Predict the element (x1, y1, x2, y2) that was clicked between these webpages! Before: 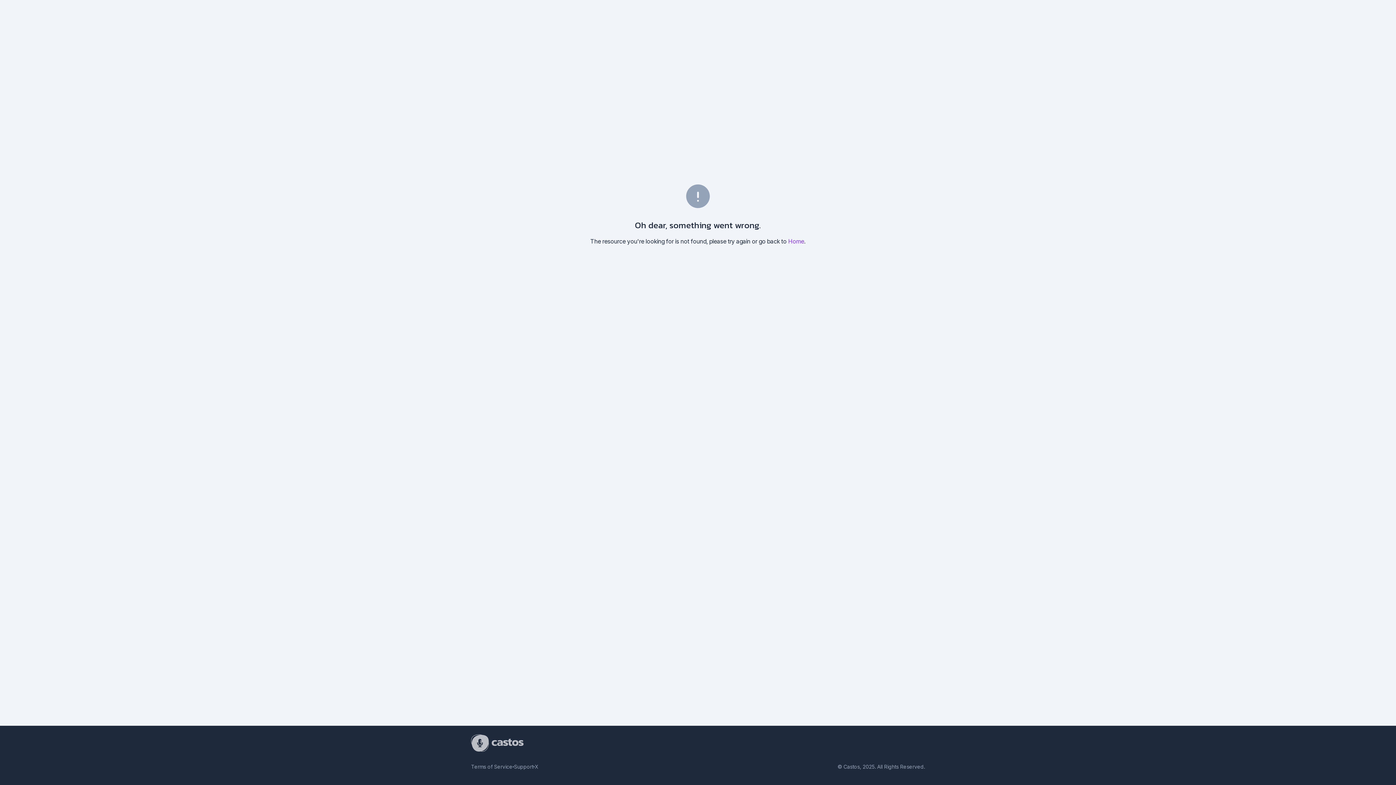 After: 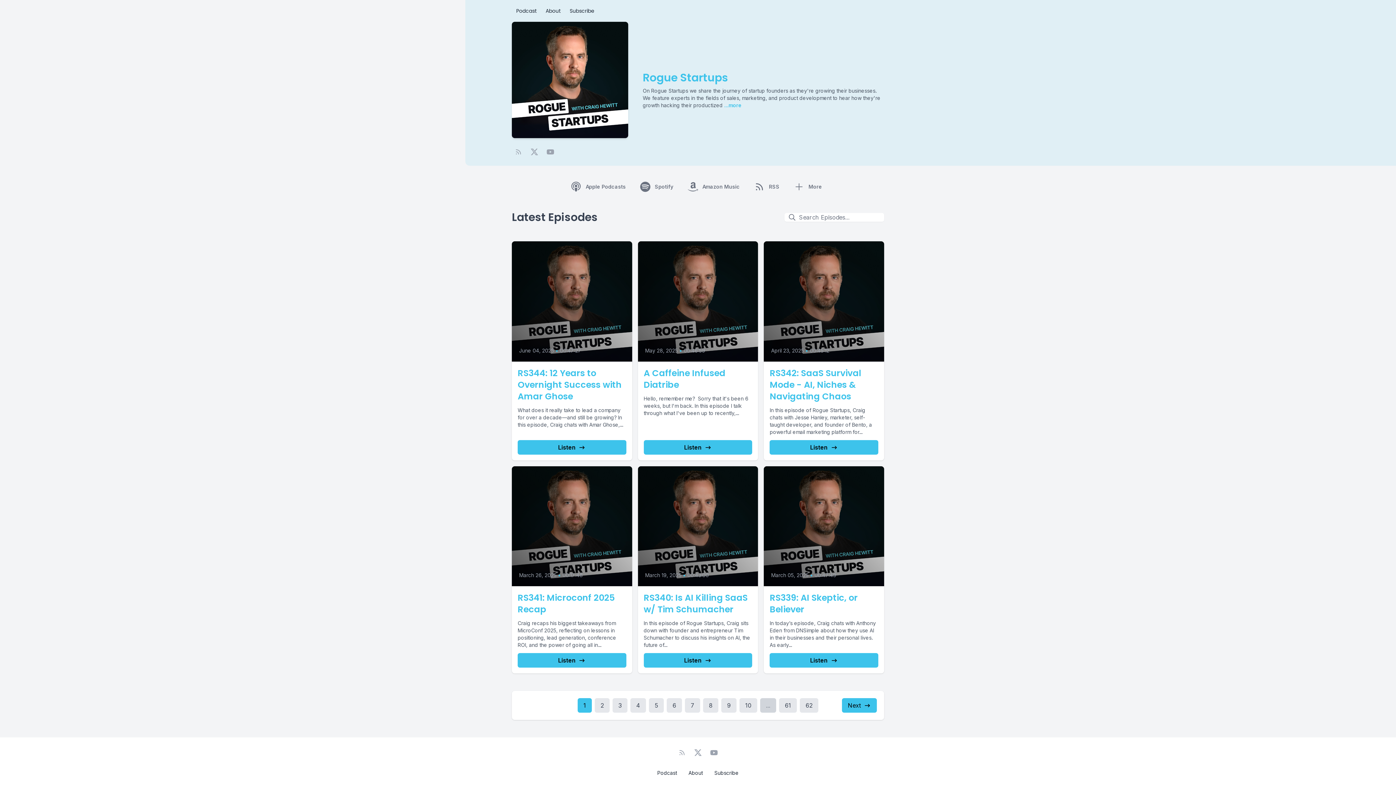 Action: label: Castos bbox: (843, 764, 860, 770)